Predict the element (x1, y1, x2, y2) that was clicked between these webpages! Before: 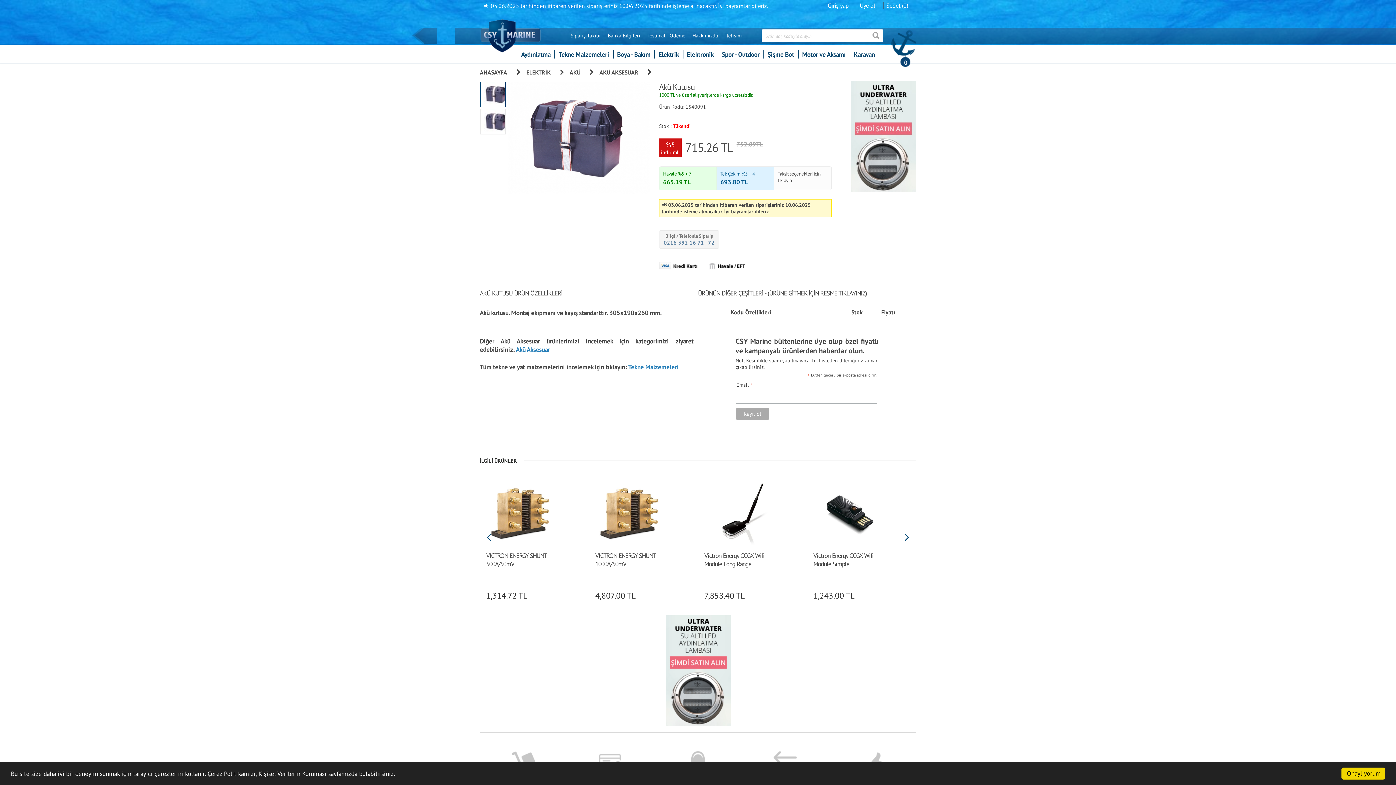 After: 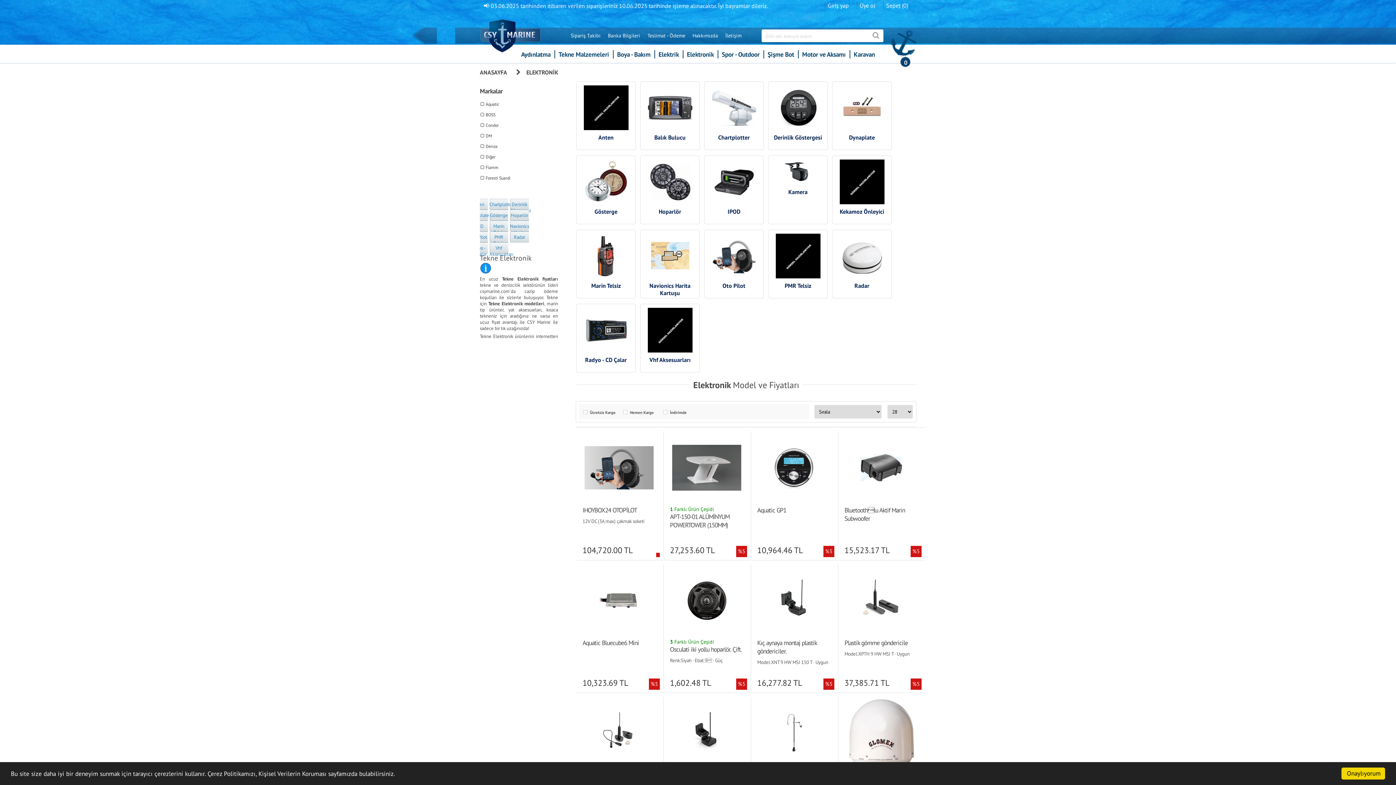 Action: label: Elektronik bbox: (683, 48, 717, 60)